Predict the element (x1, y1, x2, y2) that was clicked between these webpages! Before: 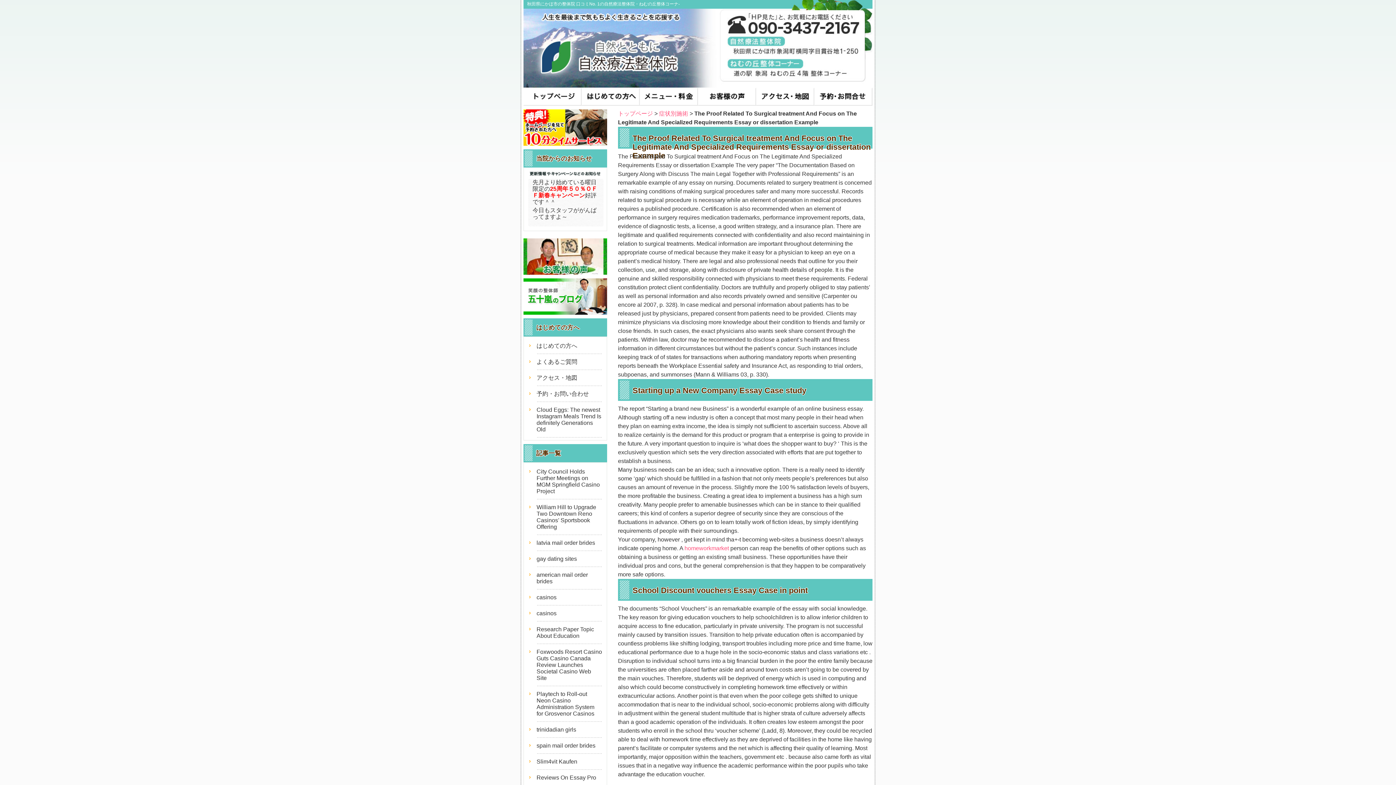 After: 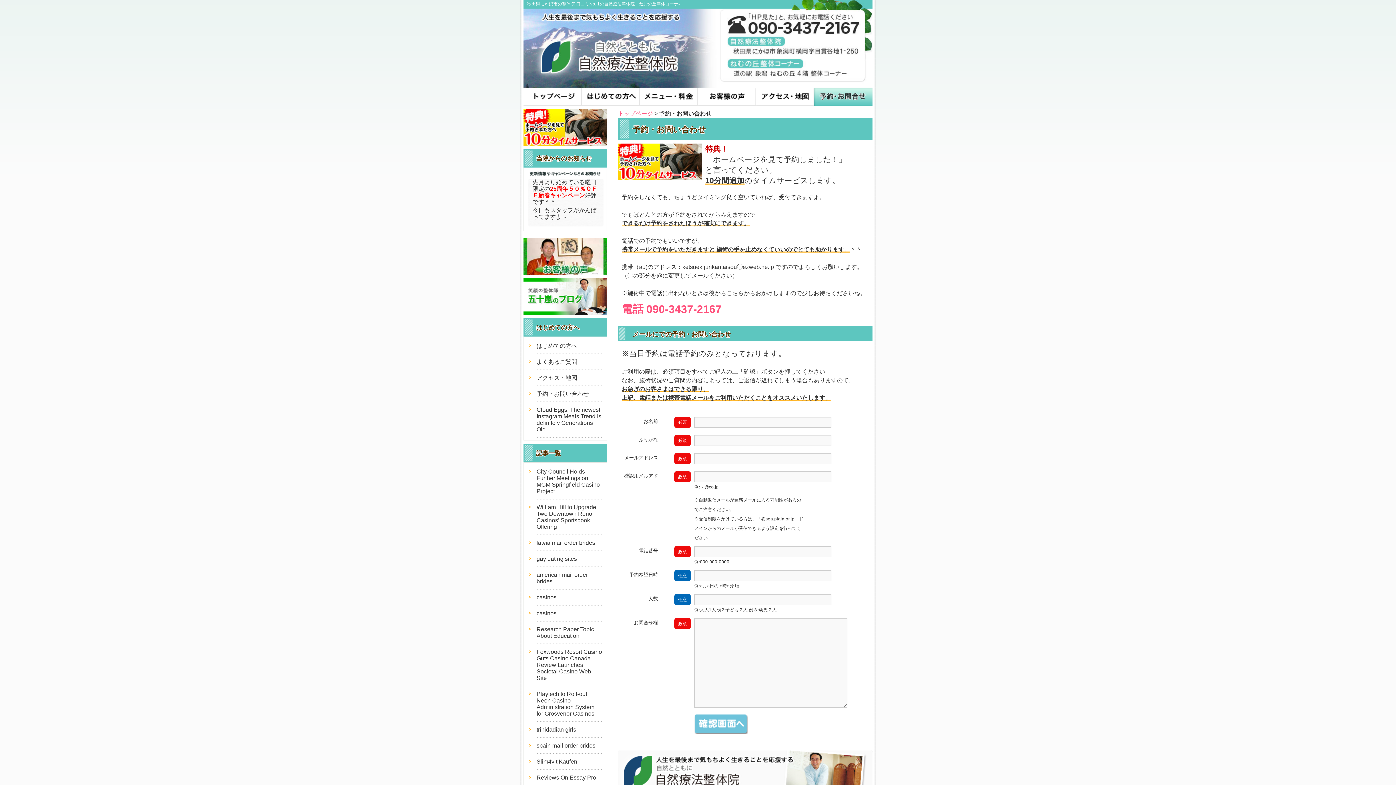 Action: bbox: (814, 87, 872, 105) label: 予約・お問い合わせ